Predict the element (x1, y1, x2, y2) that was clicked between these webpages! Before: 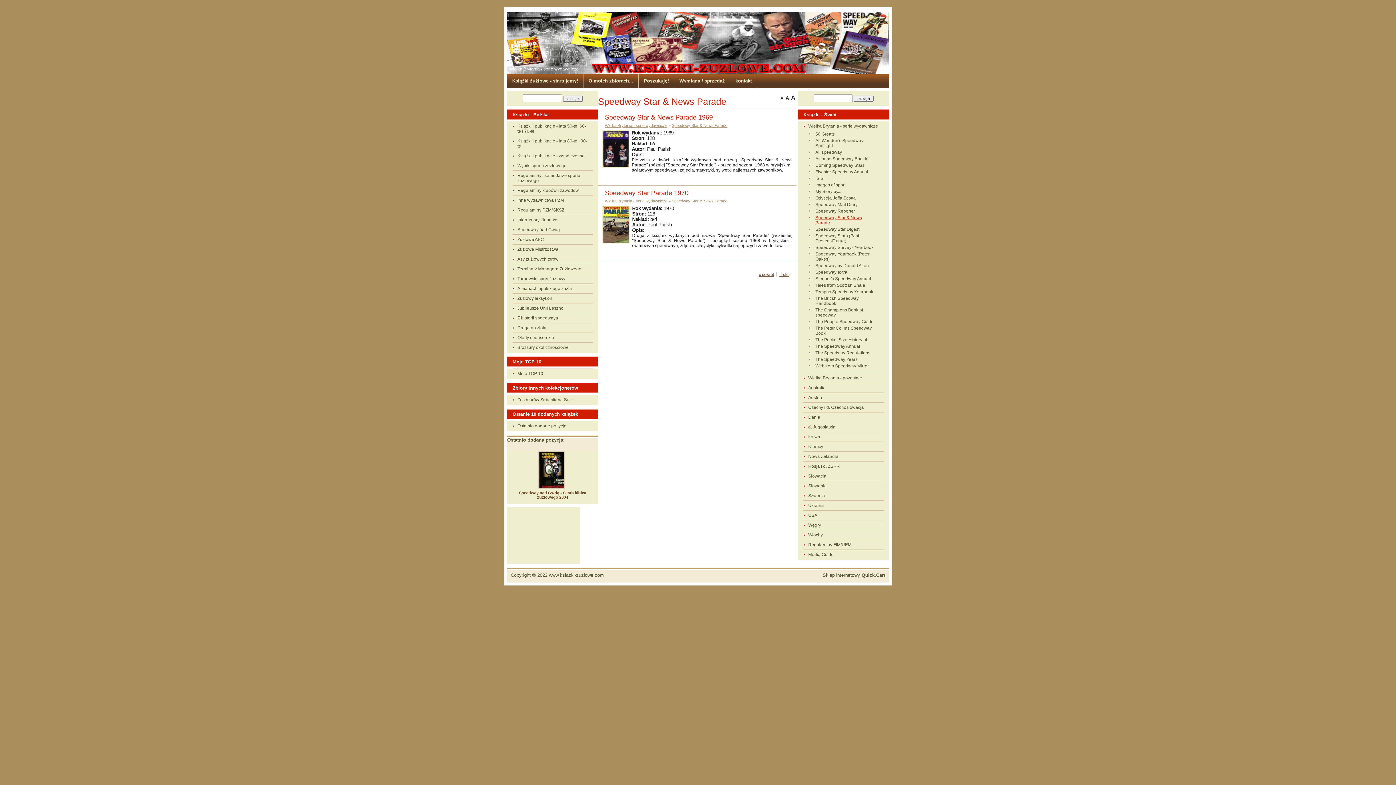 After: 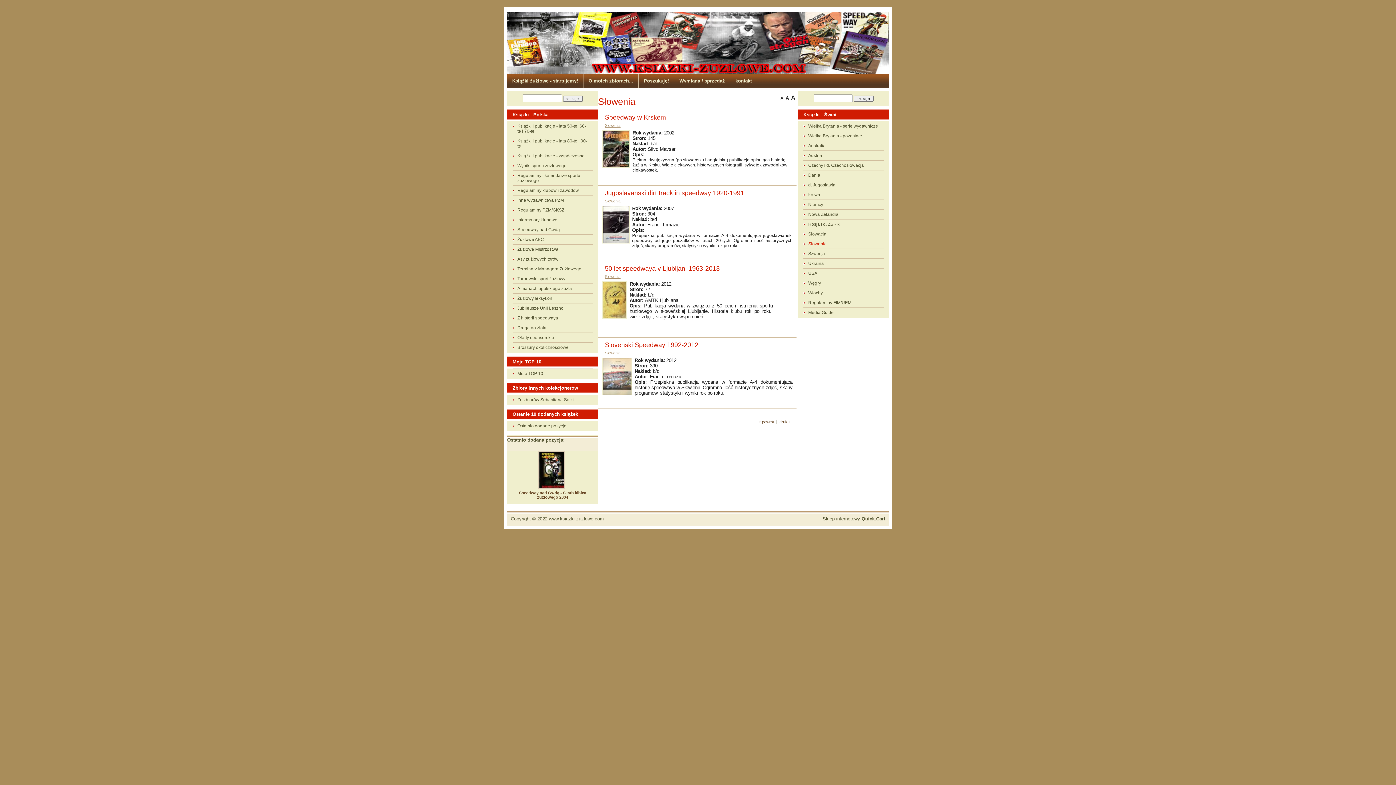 Action: bbox: (803, 481, 884, 490) label: Słowenia